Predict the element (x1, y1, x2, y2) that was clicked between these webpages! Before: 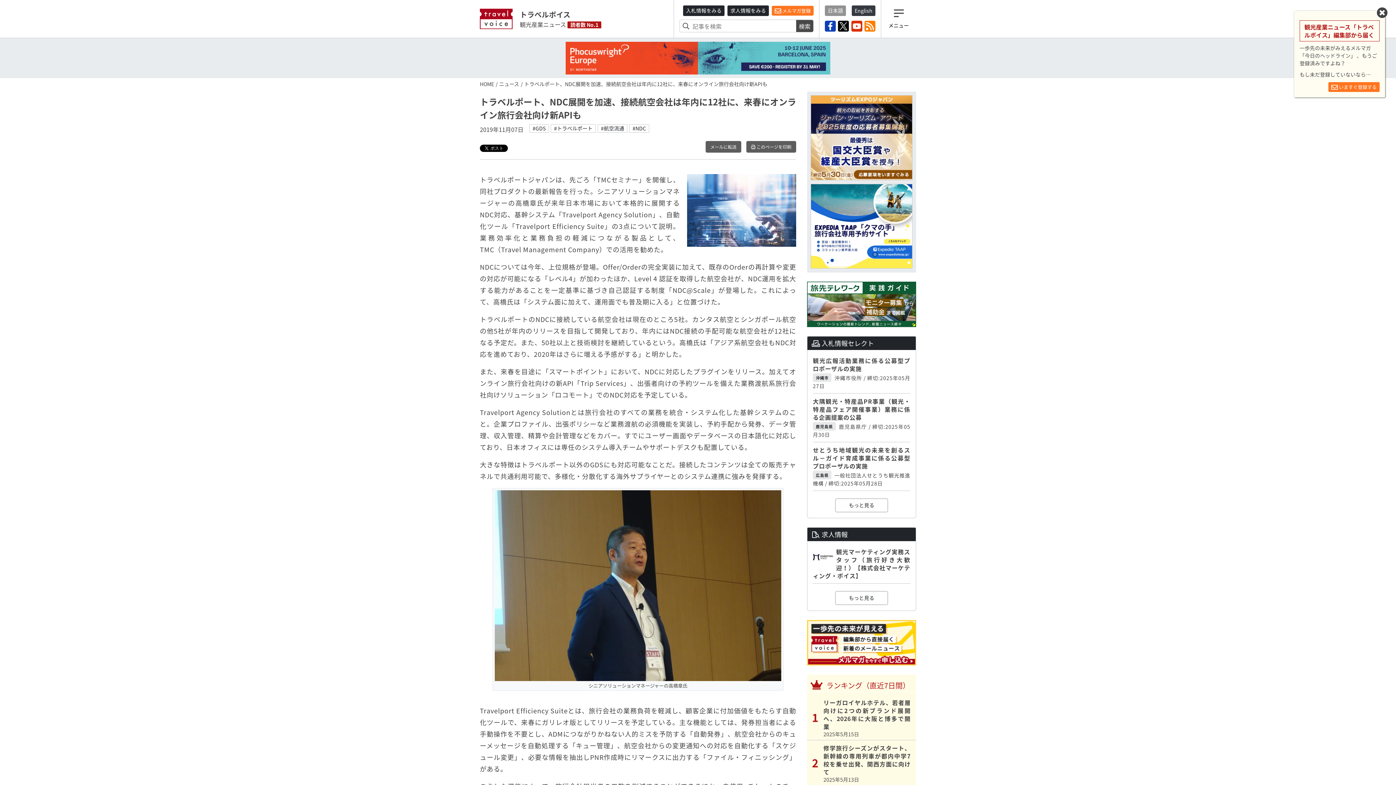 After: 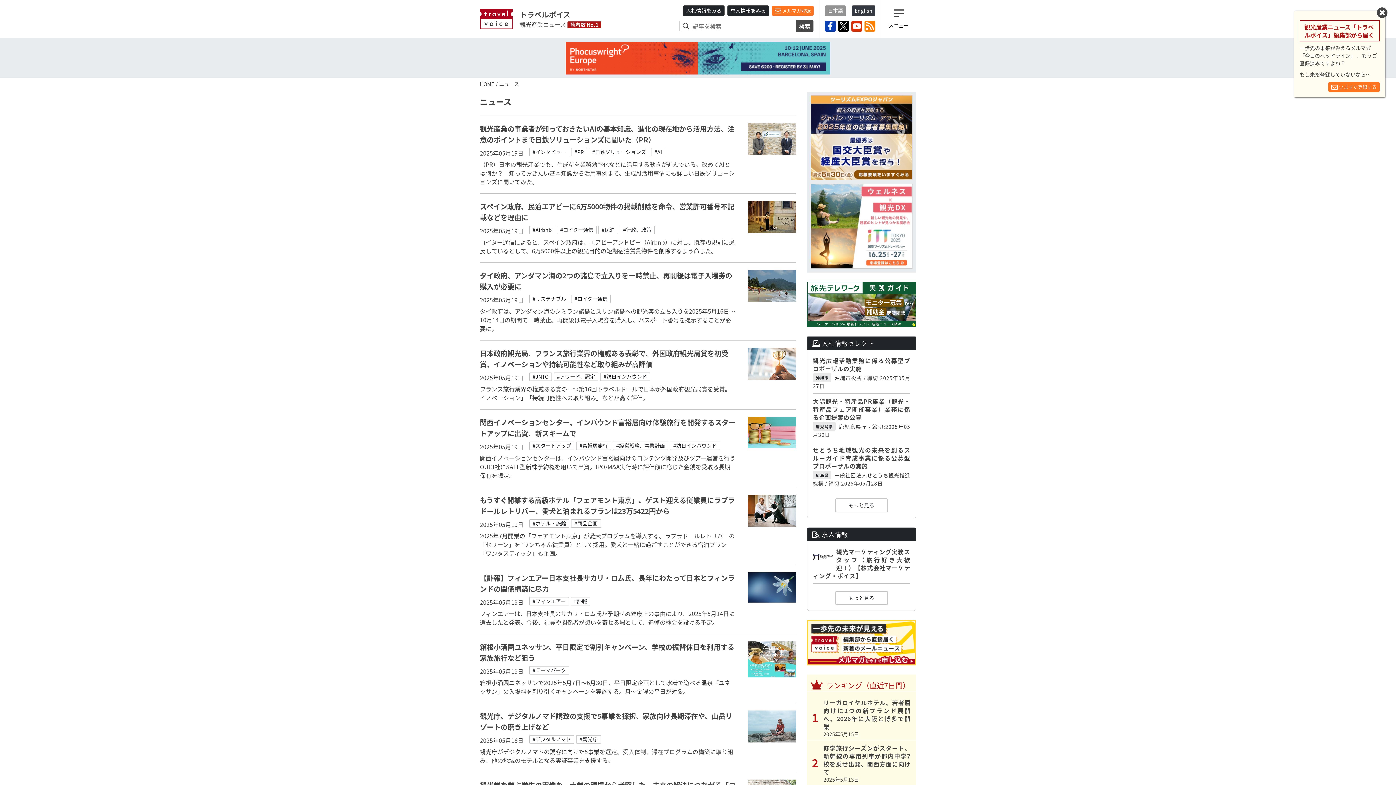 Action: label: ニュース bbox: (499, 80, 519, 87)